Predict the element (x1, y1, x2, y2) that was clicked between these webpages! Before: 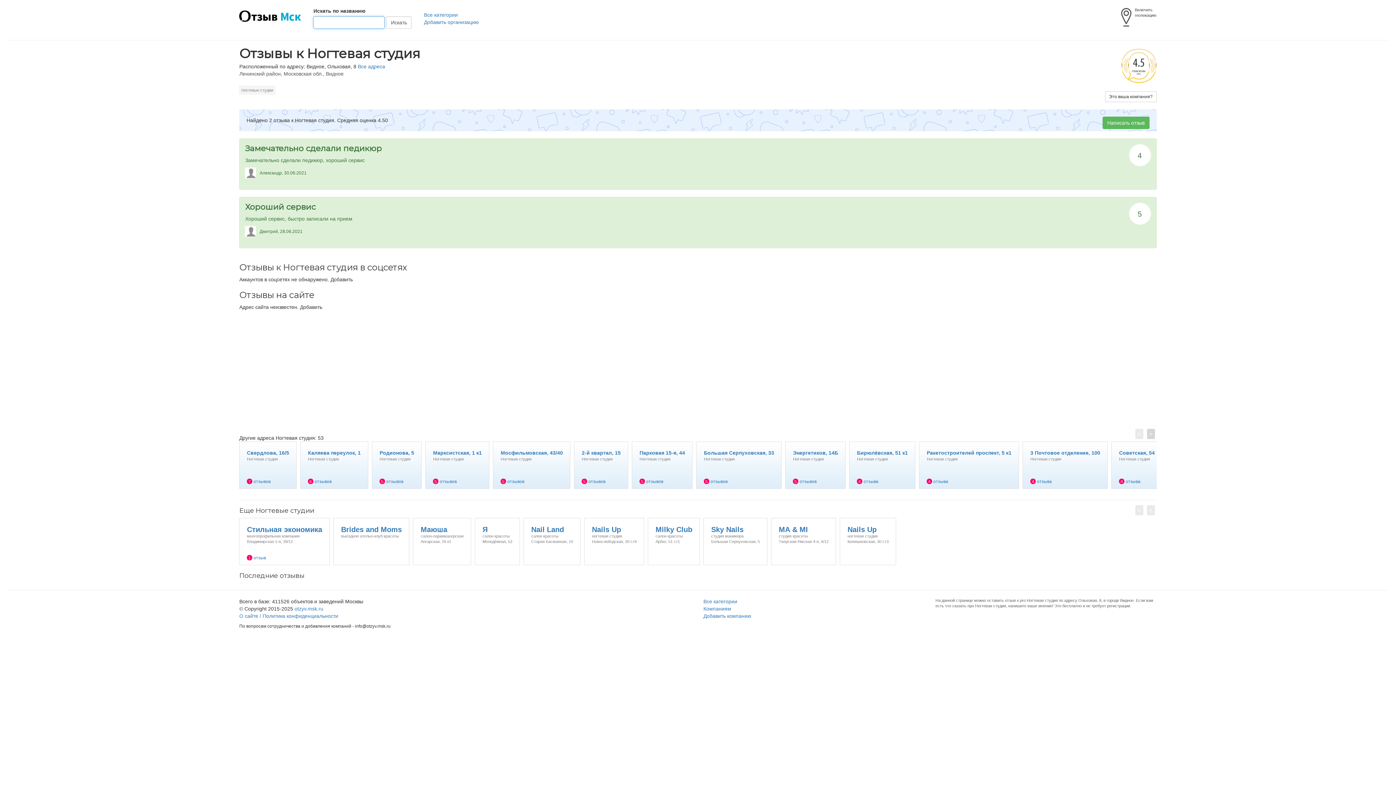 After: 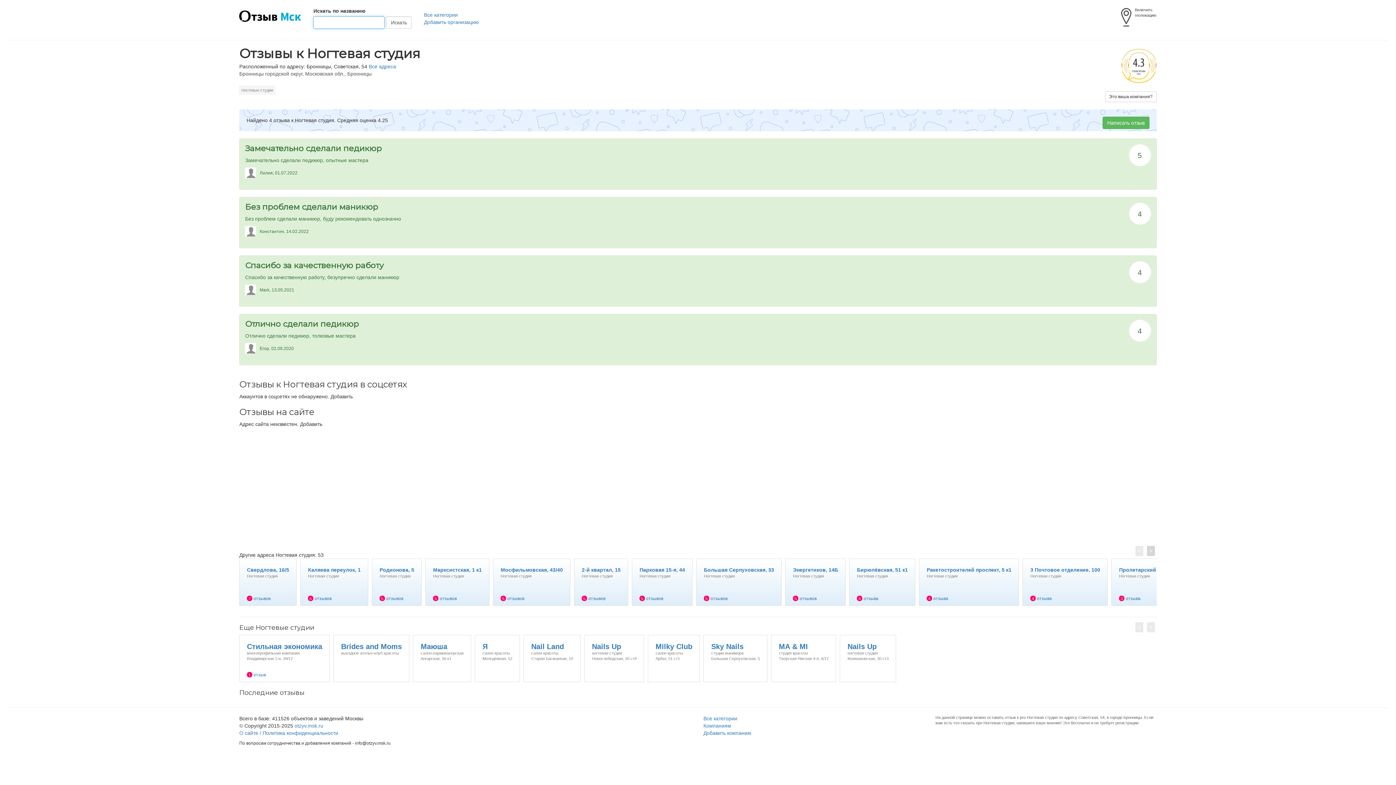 Action: label: Советская, 54
Ногтевая студия
4 отзыва bbox: (1111, 442, 1162, 448)